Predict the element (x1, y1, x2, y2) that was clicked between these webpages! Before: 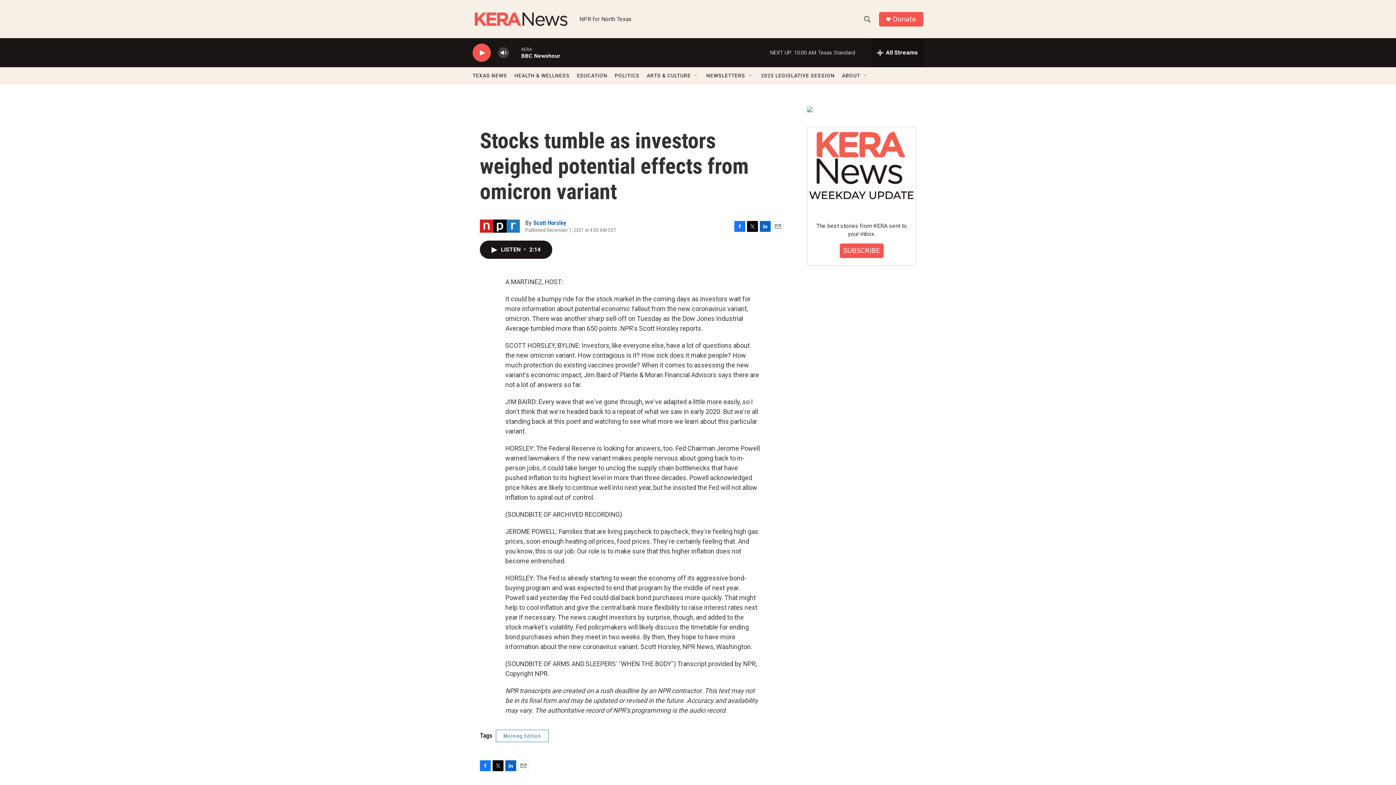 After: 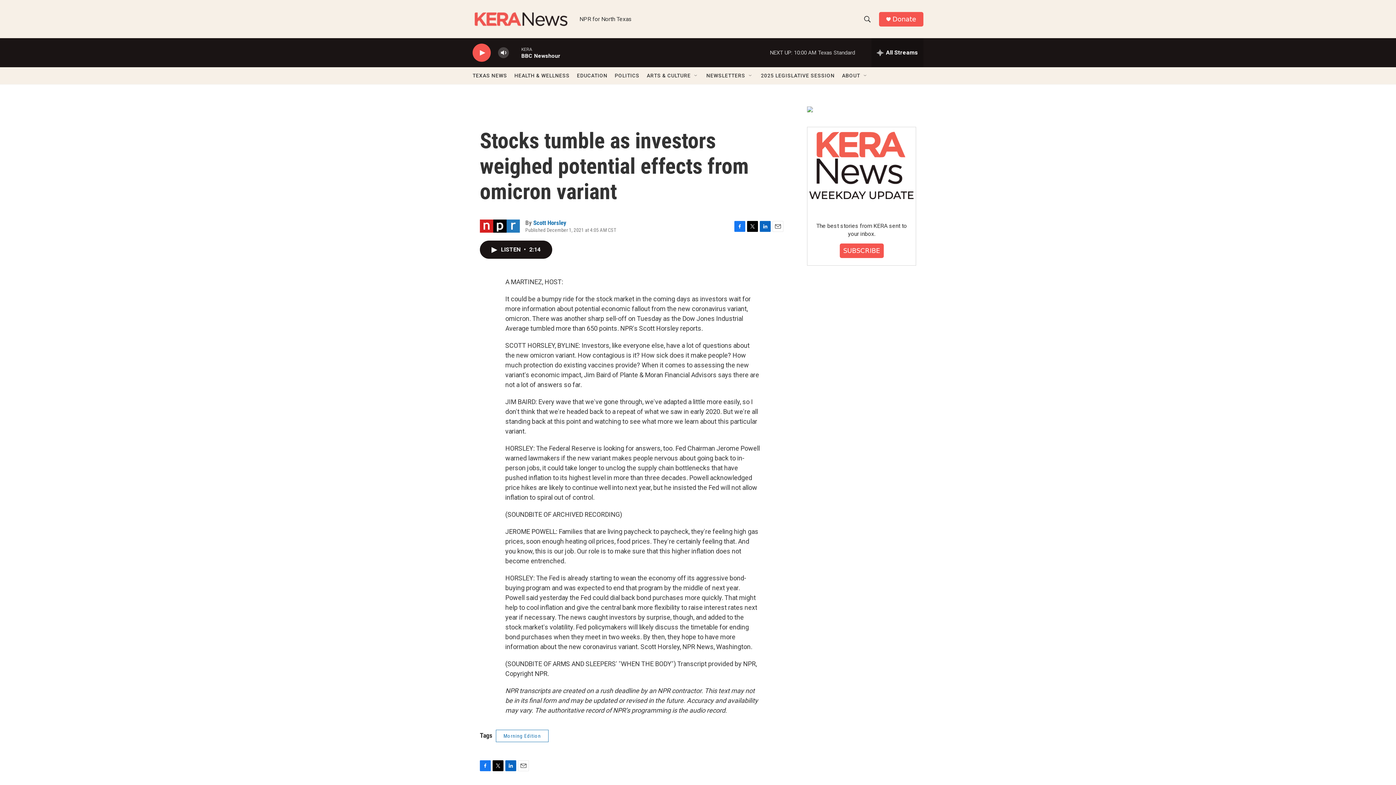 Action: bbox: (492, 760, 503, 771) label: Twitter